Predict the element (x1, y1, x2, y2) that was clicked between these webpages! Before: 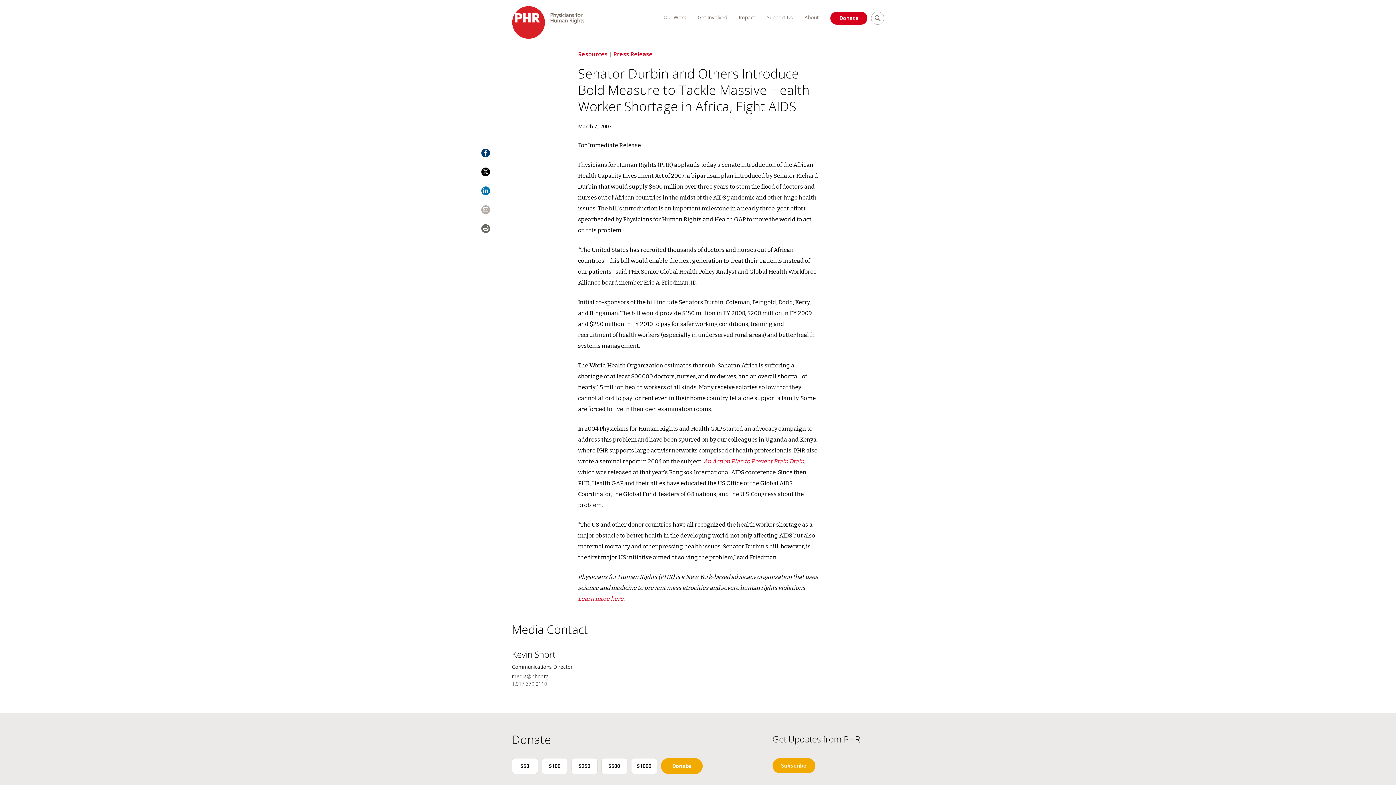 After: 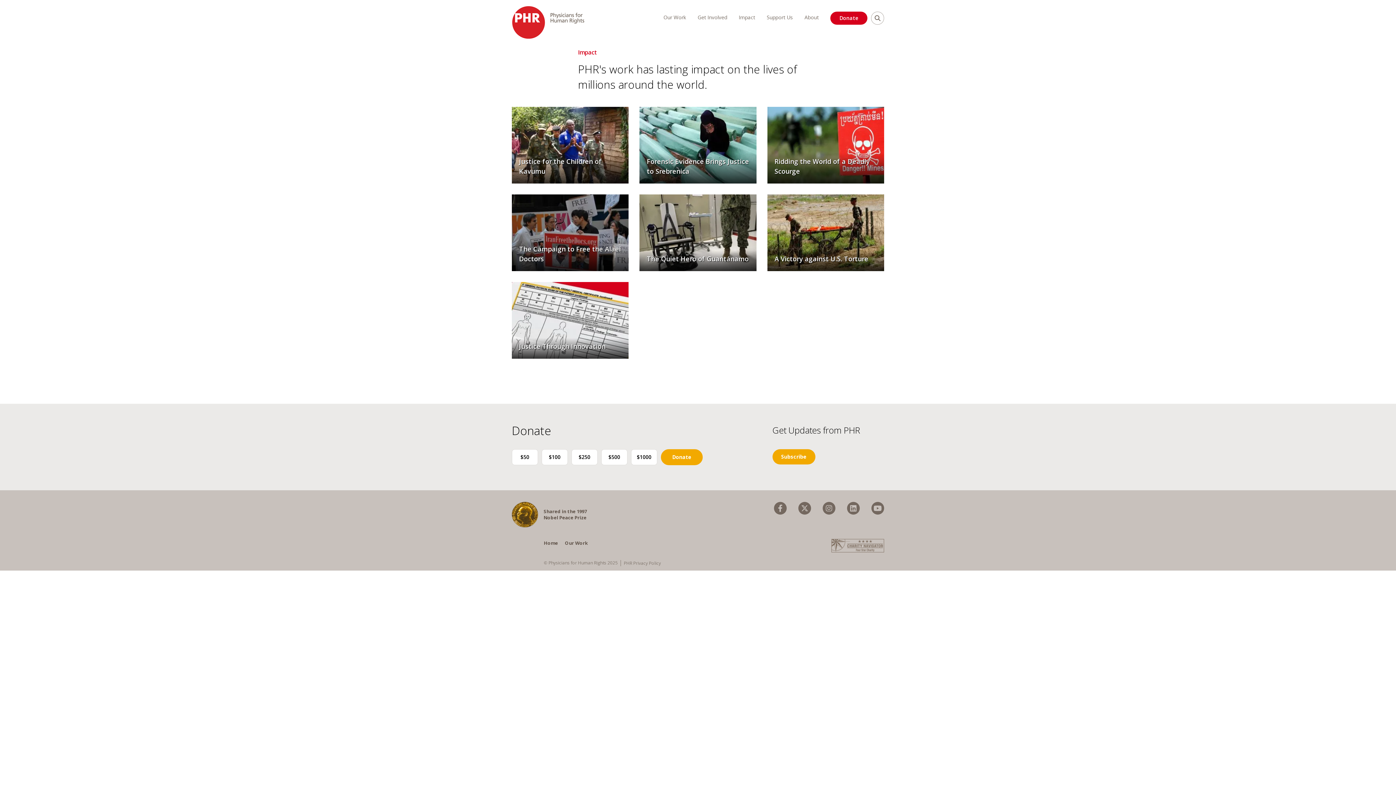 Action: label: Impact bbox: (738, 13, 755, 20)